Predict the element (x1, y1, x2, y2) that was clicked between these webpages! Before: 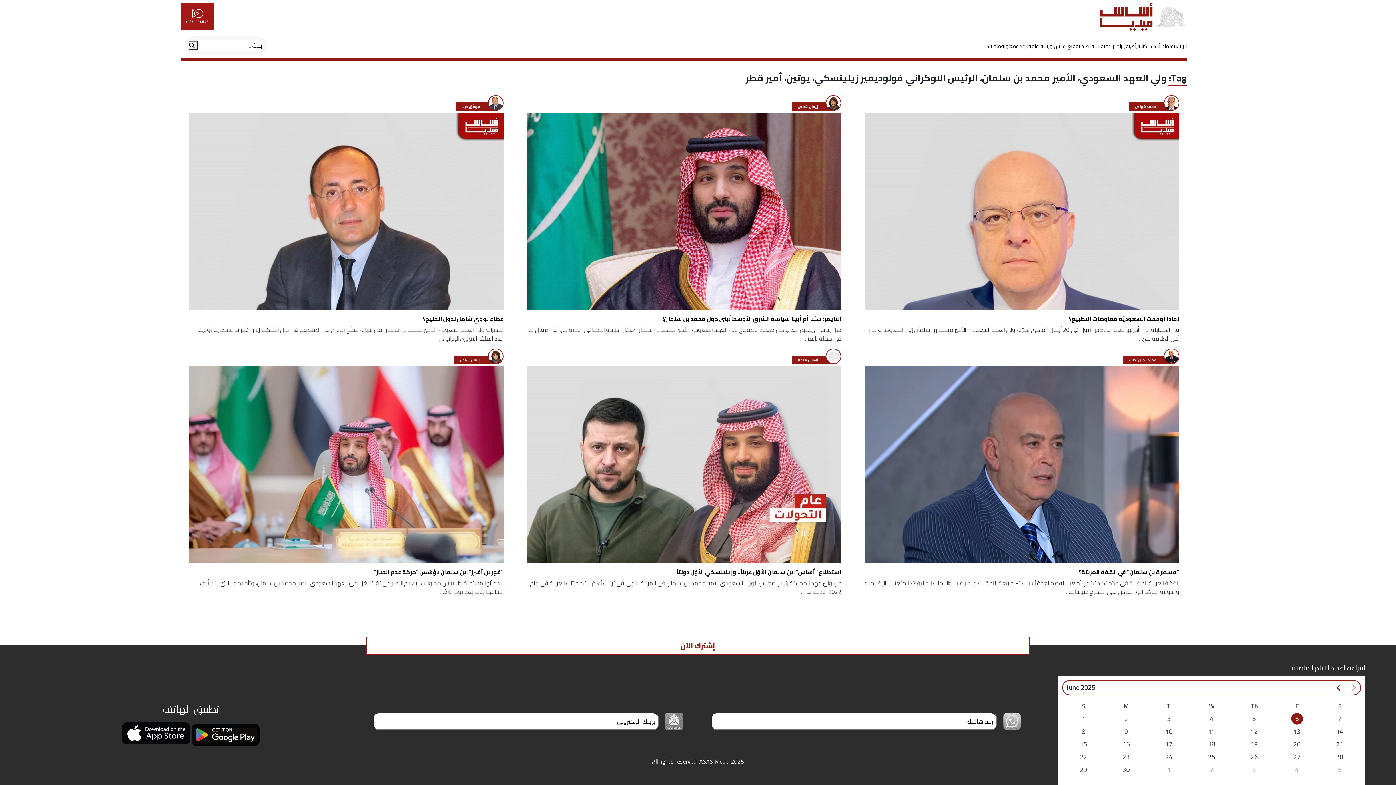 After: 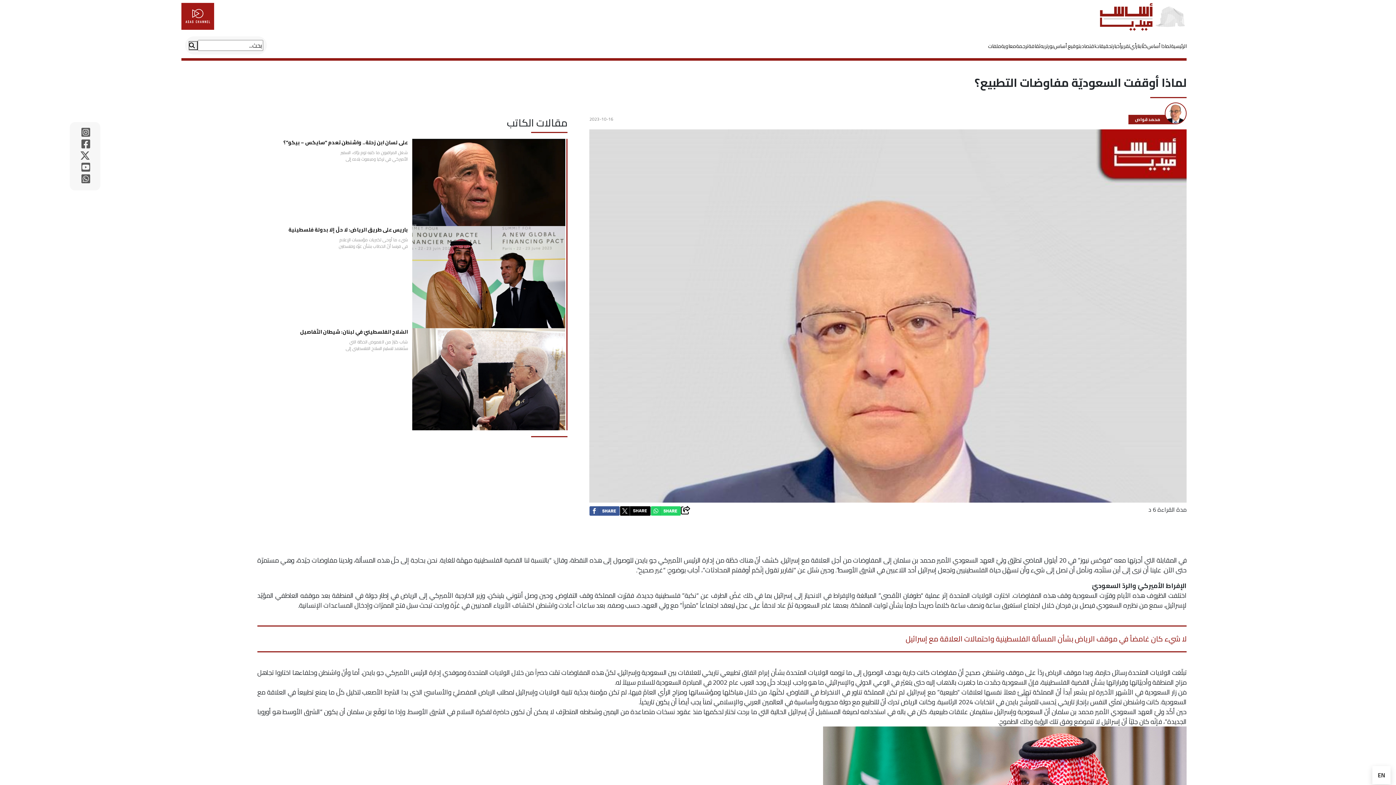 Action: label: لماذا أوقفت السعوديّة مفاوضات التطبيع؟ bbox: (864, 315, 1179, 322)